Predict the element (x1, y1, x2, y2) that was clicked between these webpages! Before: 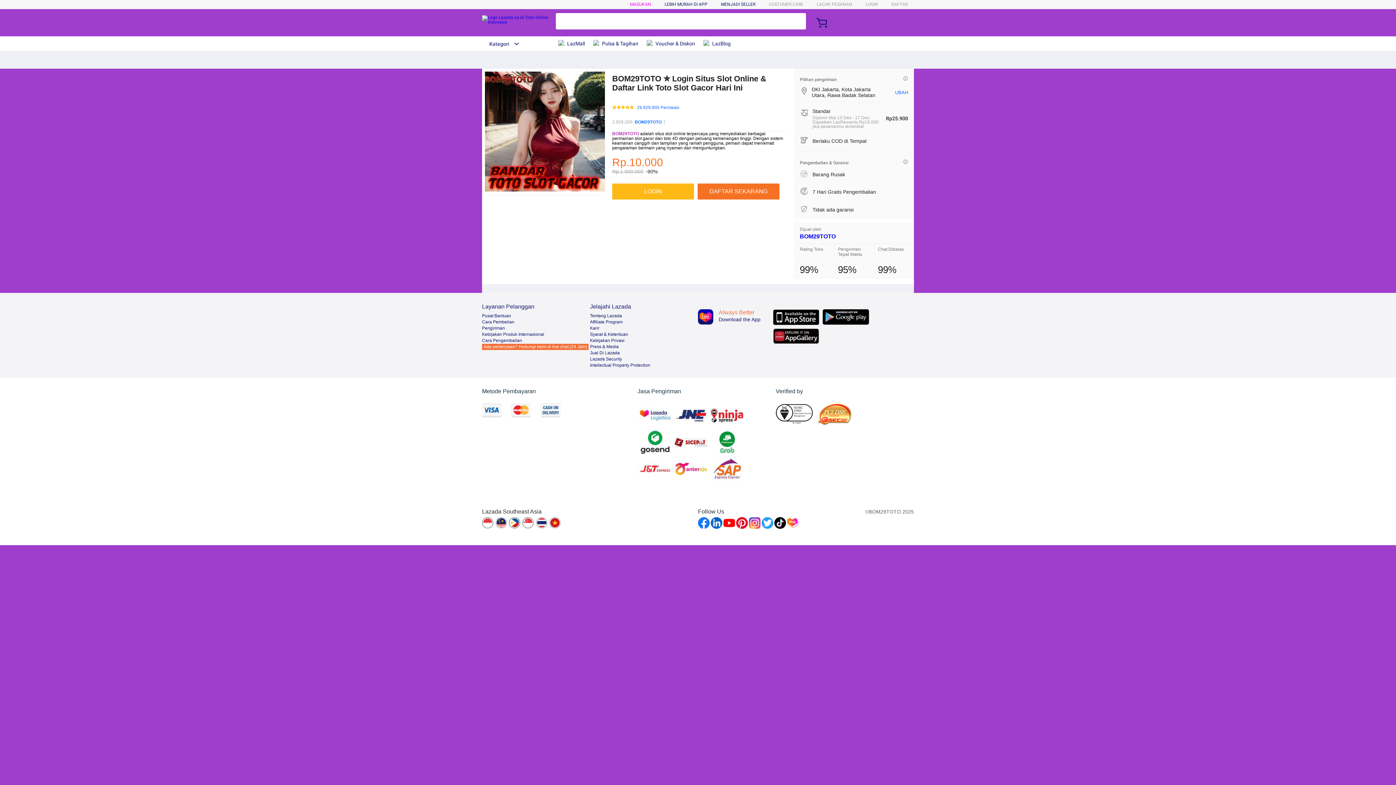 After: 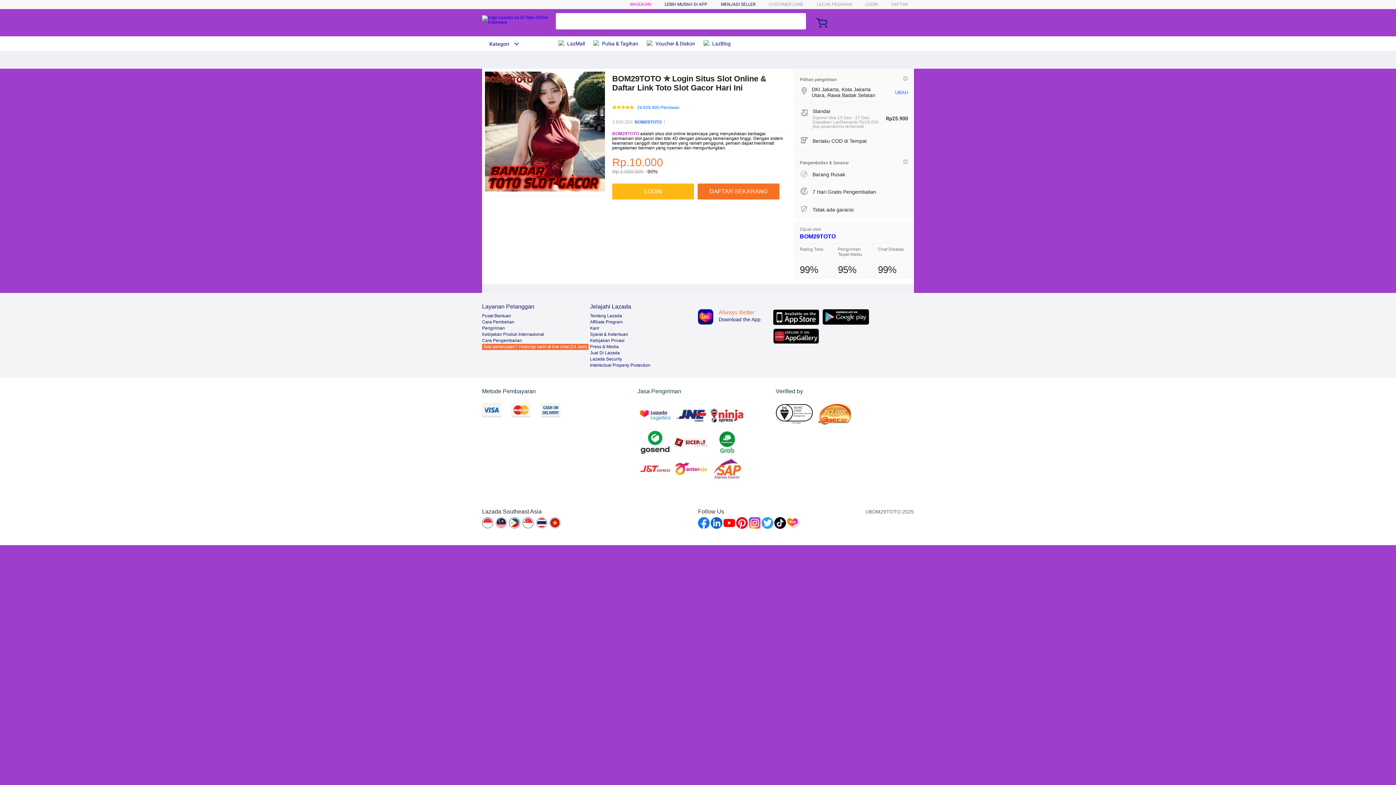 Action: label: BOM29TOTO bbox: (800, 233, 836, 239)